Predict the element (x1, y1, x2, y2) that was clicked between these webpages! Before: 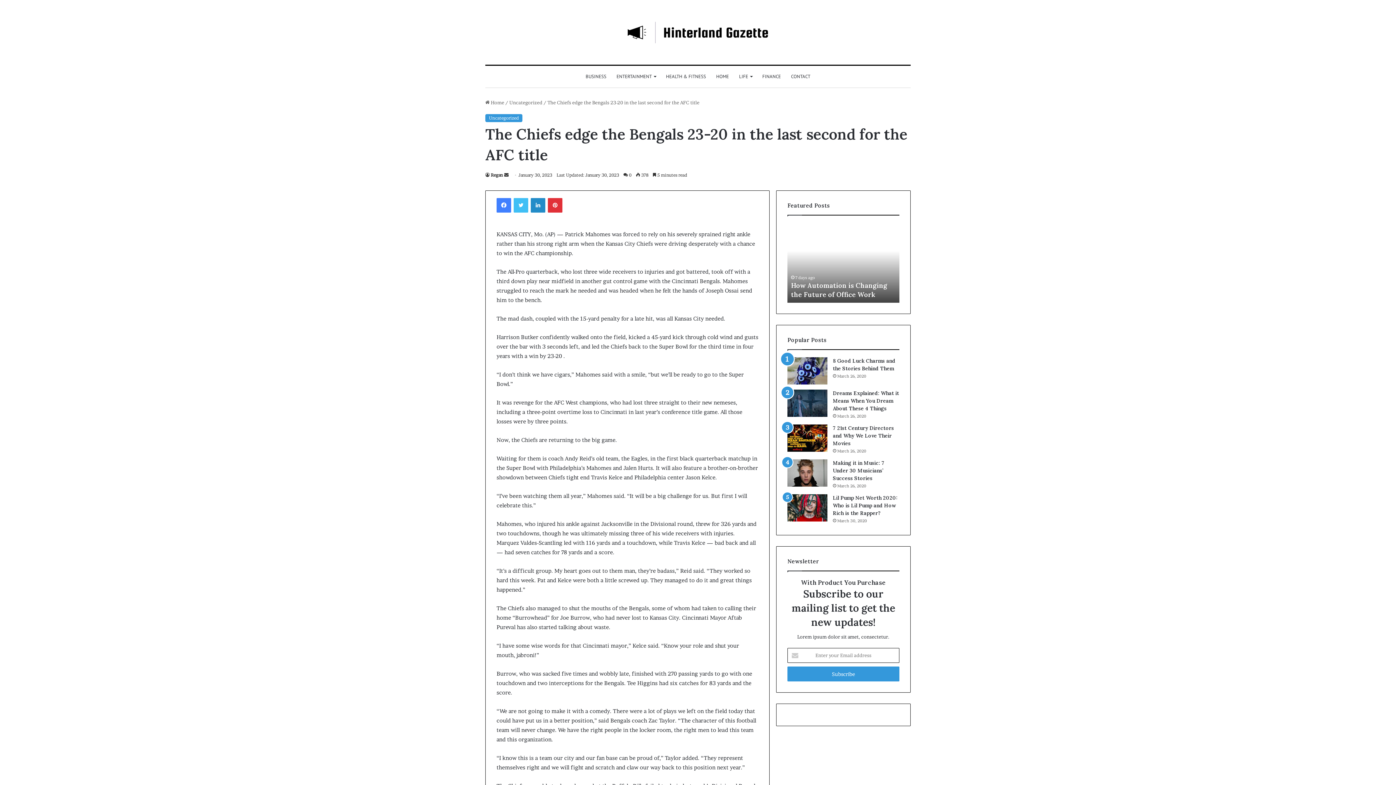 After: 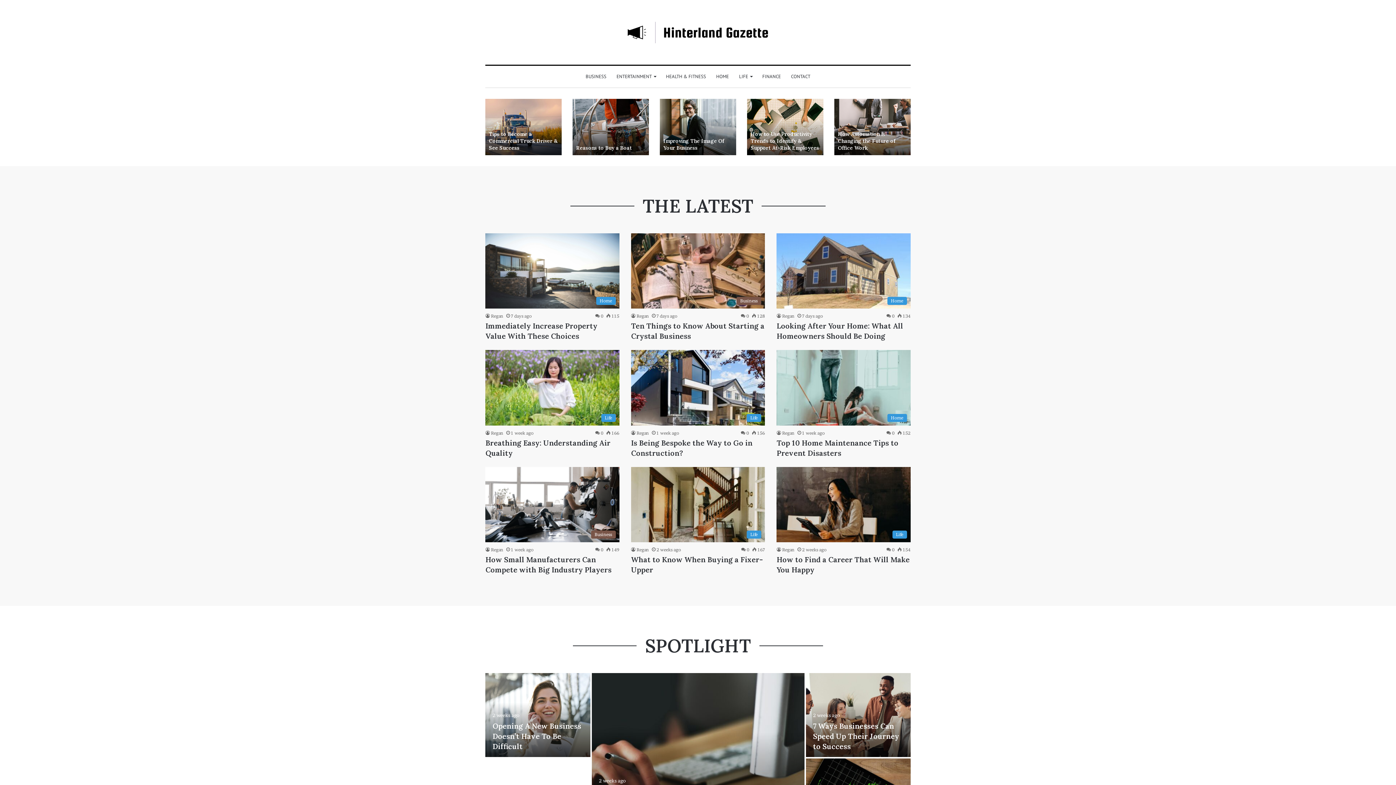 Action: bbox: (625, 18, 770, 46)